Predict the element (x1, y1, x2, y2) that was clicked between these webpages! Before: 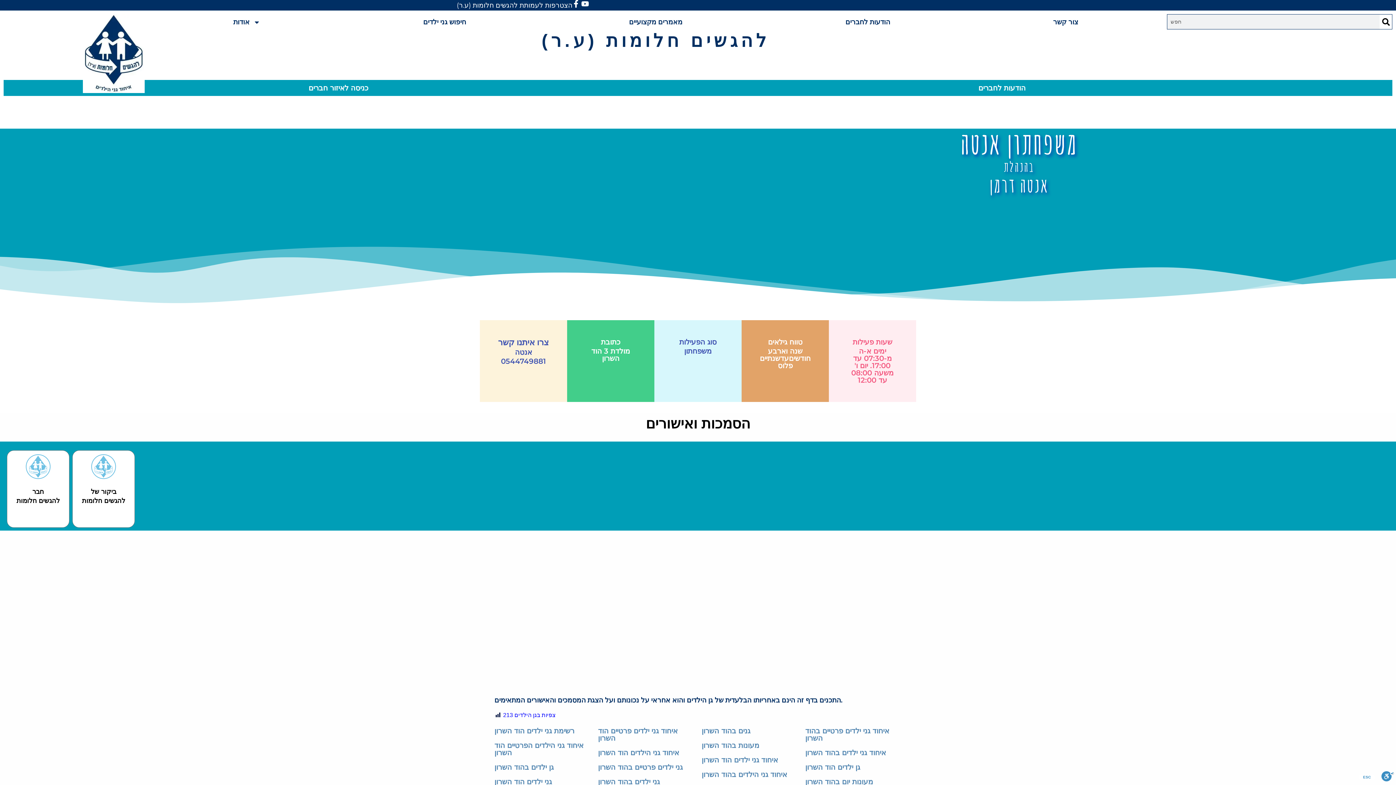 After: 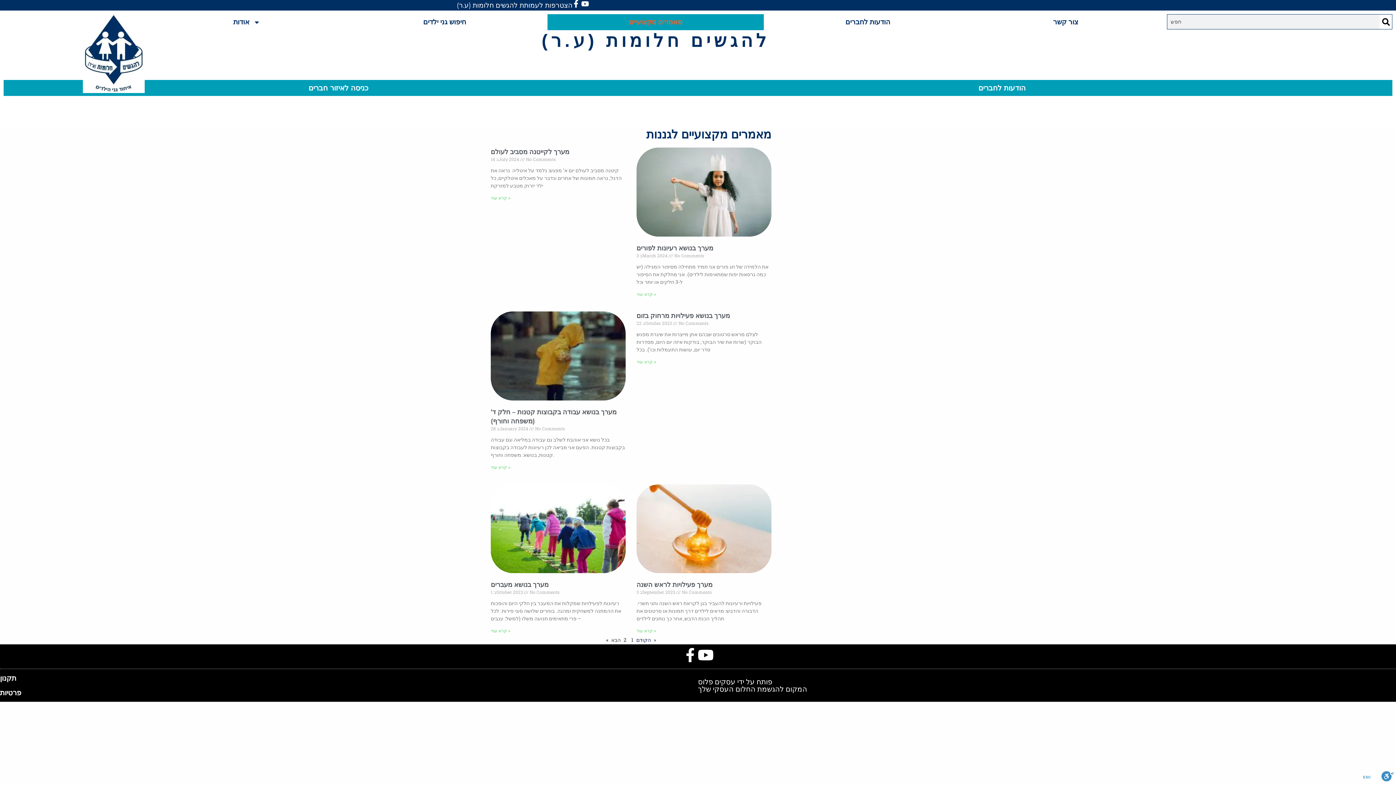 Action: label: מאמרים מקצועיים bbox: (547, 14, 764, 30)